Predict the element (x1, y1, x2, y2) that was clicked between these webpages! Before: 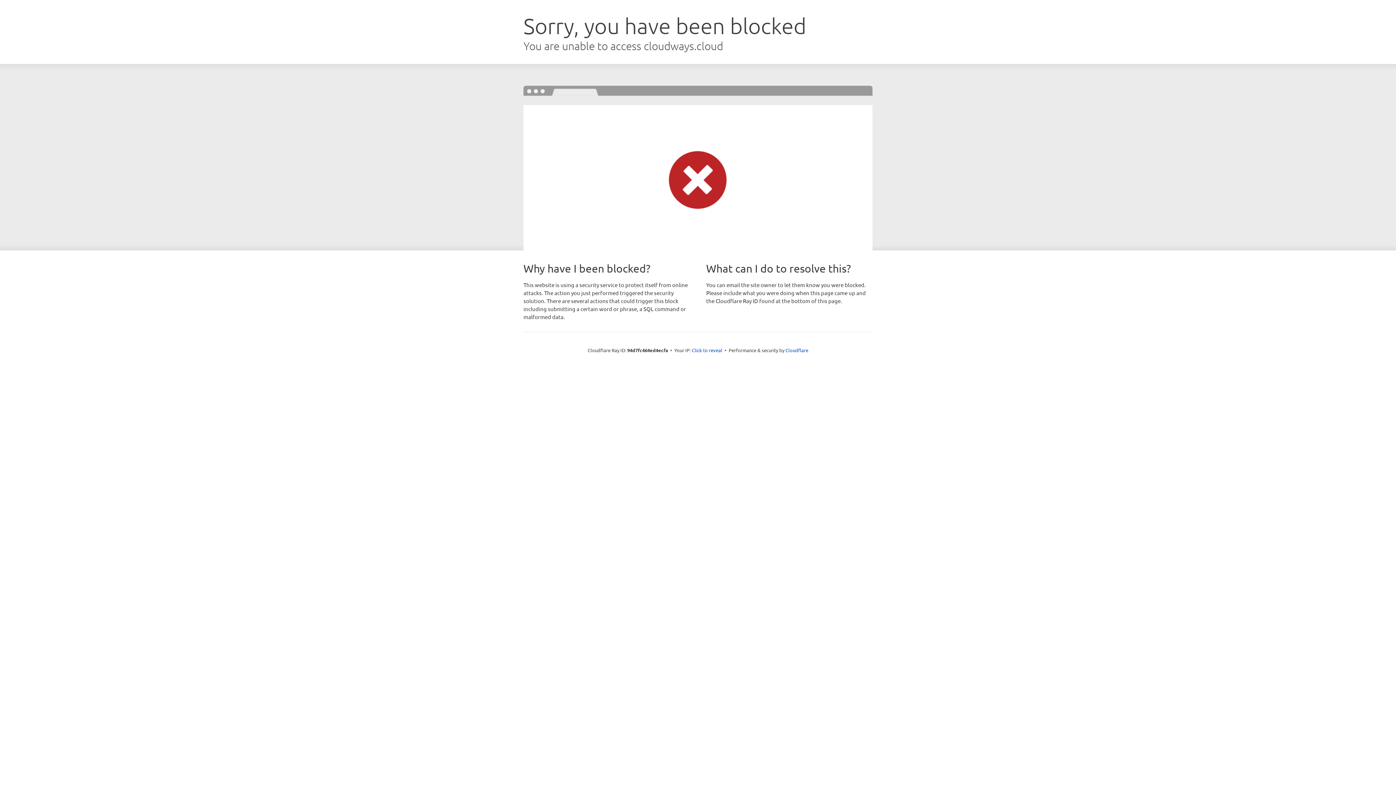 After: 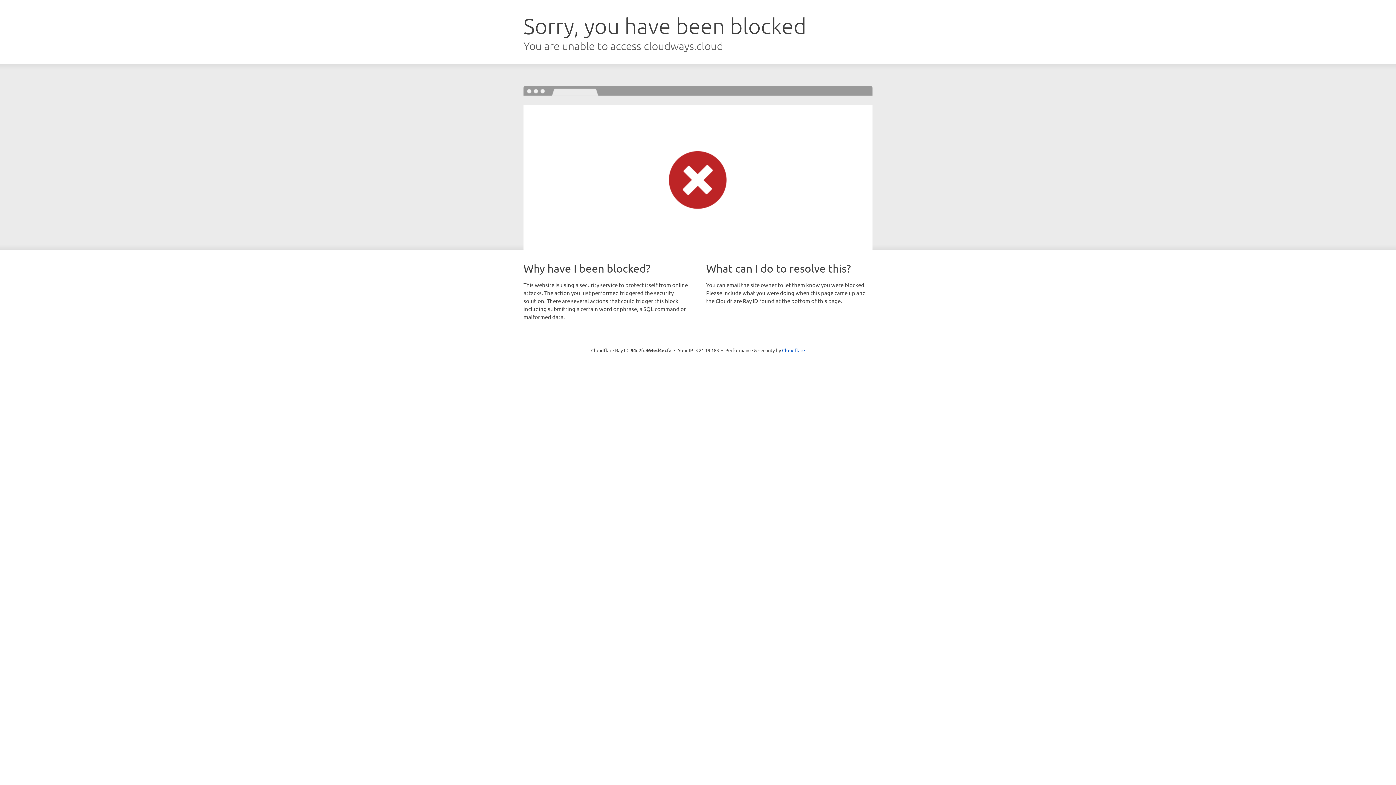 Action: label: Click to reveal bbox: (692, 346, 722, 353)